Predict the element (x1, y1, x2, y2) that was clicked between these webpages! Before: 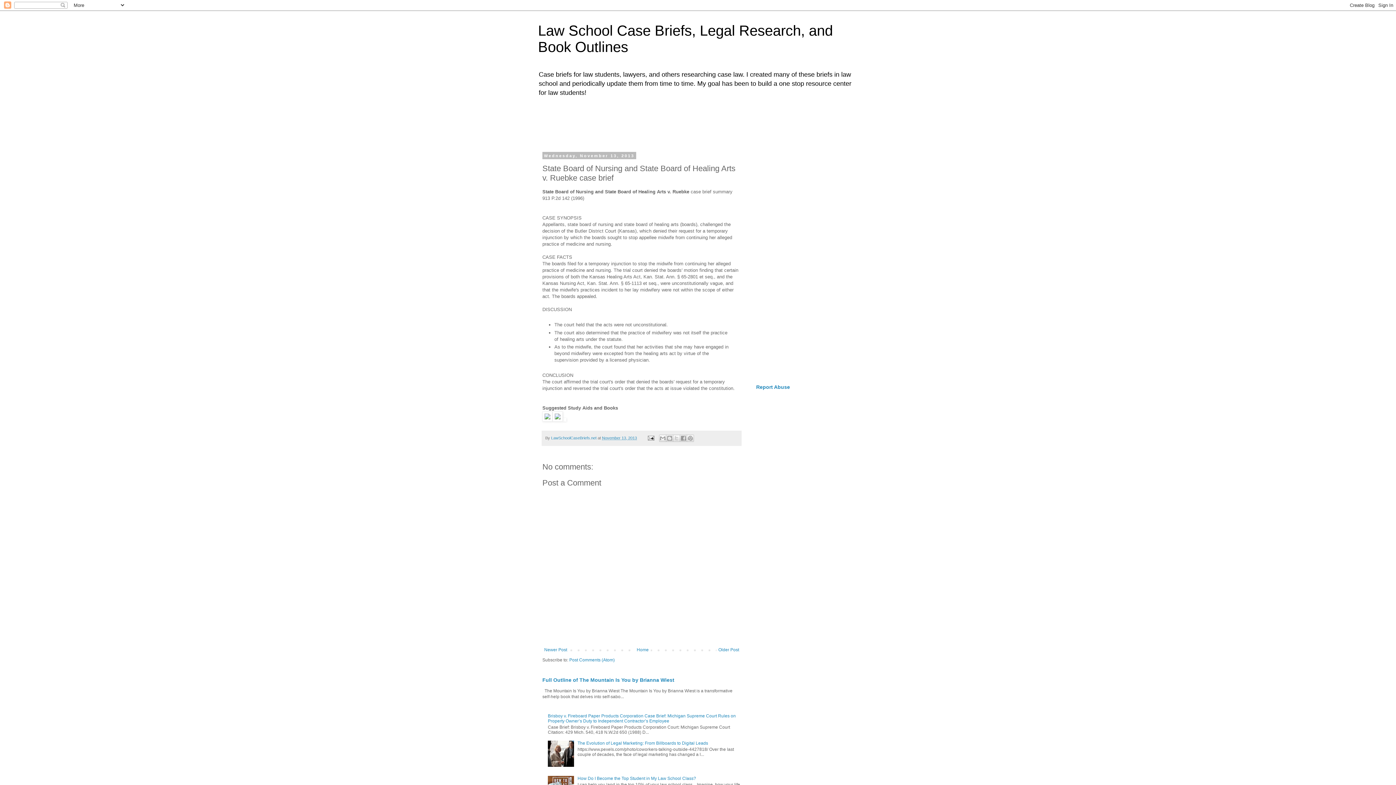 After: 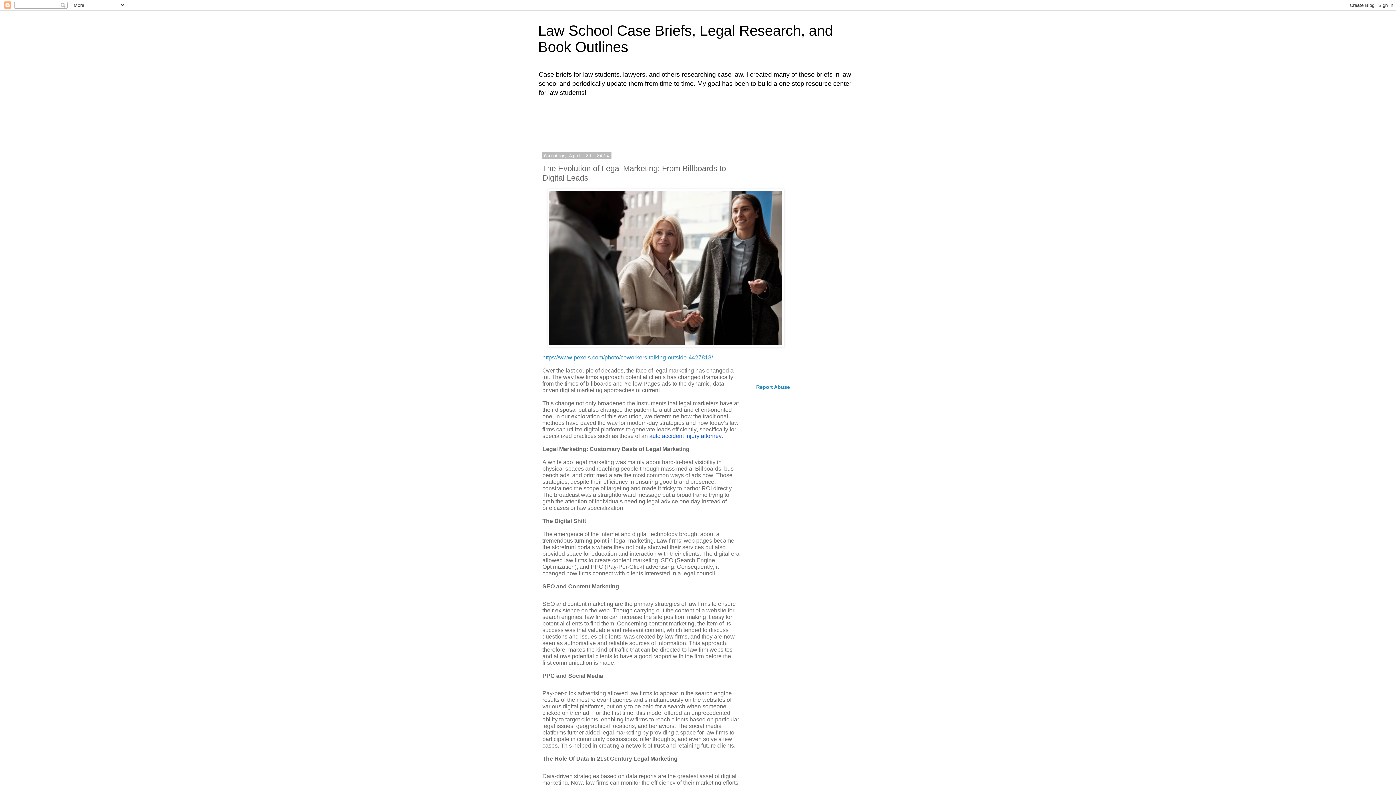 Action: bbox: (577, 741, 708, 746) label: The Evolution of Legal Marketing: From Billboards to Digital Leads